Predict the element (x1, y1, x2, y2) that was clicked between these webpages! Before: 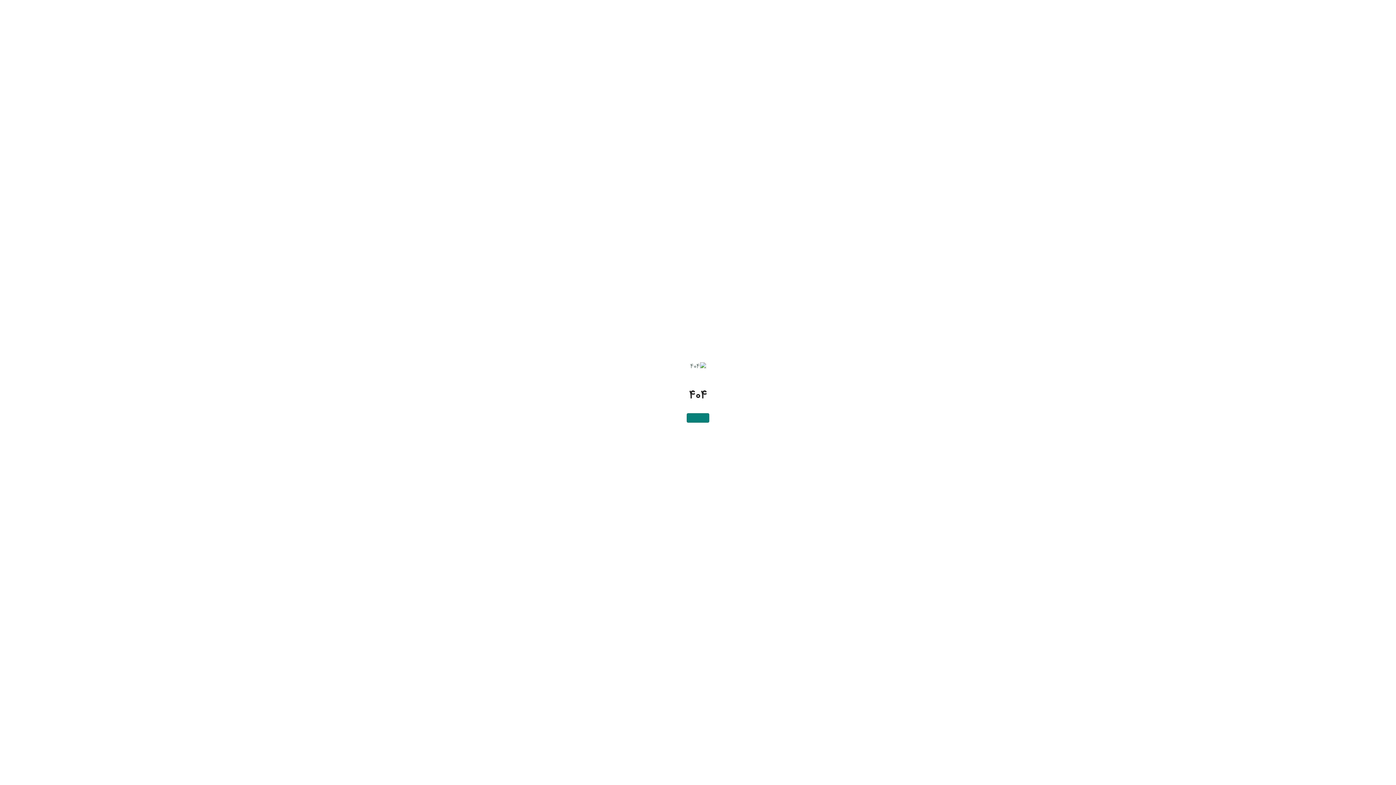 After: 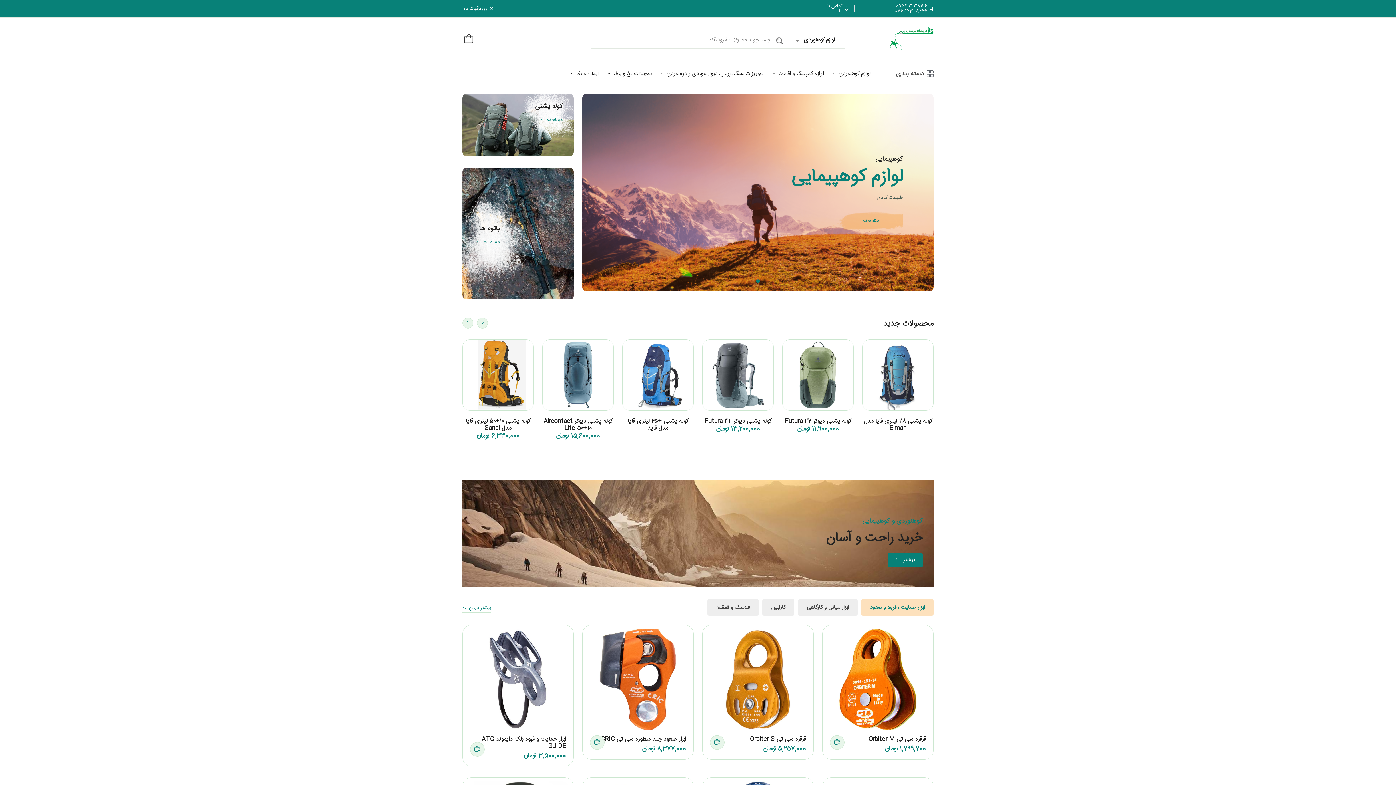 Action: bbox: (686, 413, 709, 422)